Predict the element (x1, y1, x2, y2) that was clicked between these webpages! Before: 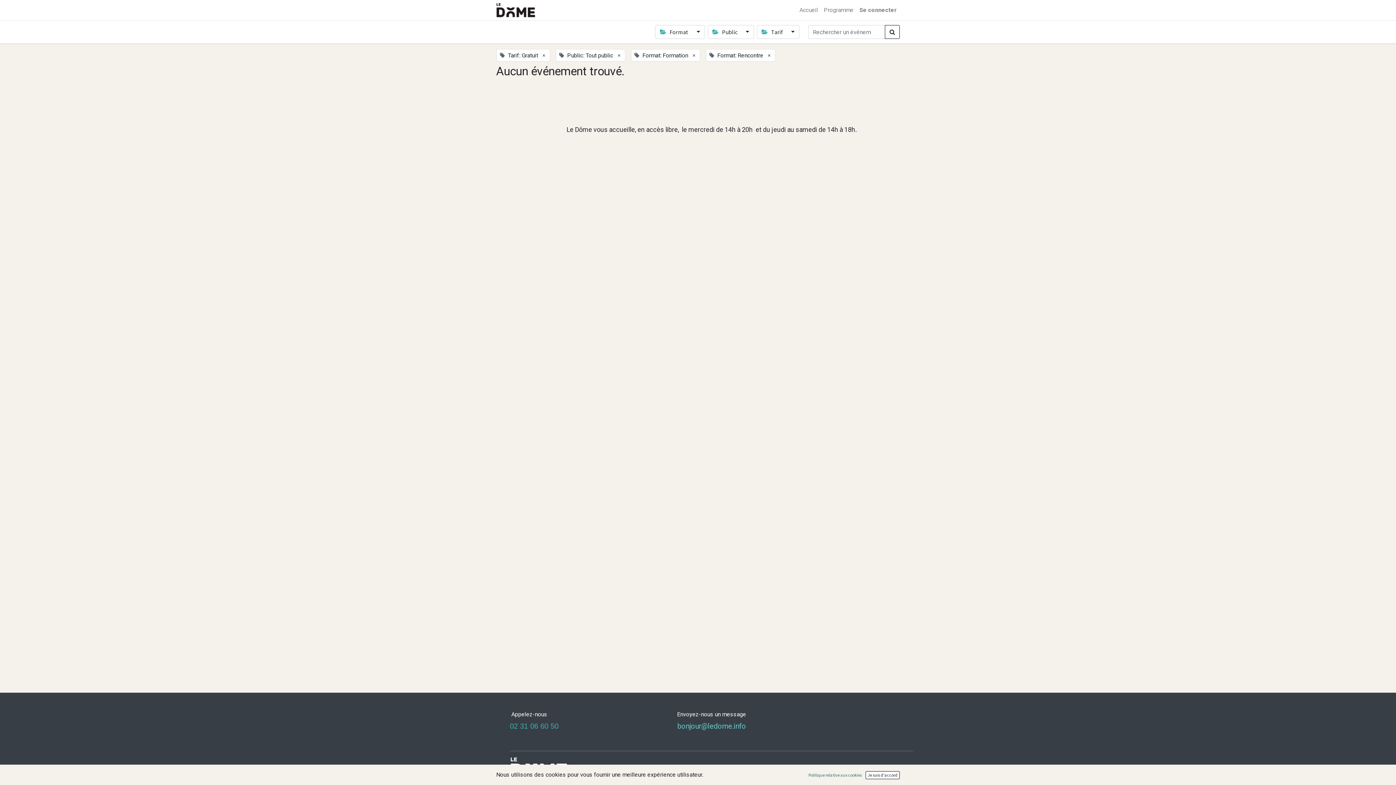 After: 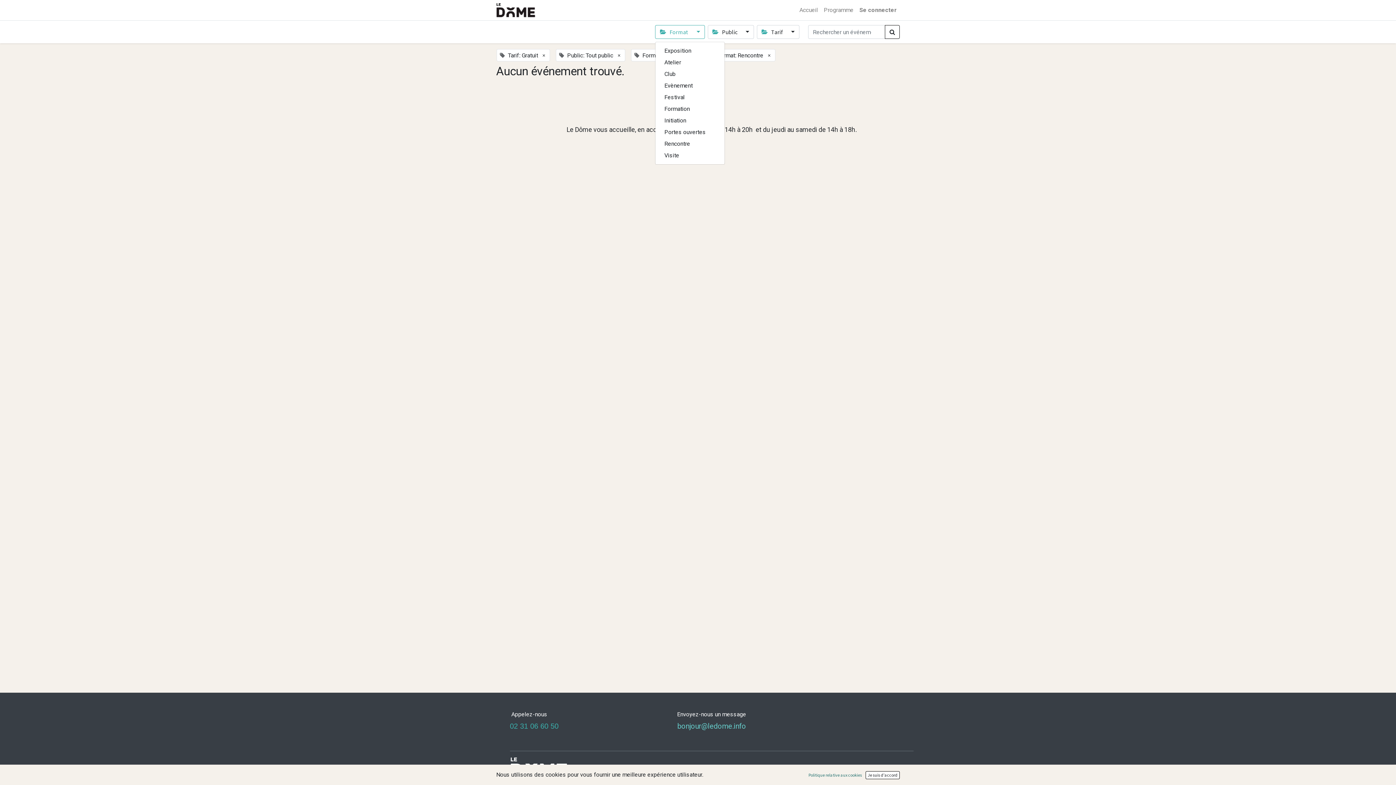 Action: label:  Format  bbox: (655, 25, 704, 38)